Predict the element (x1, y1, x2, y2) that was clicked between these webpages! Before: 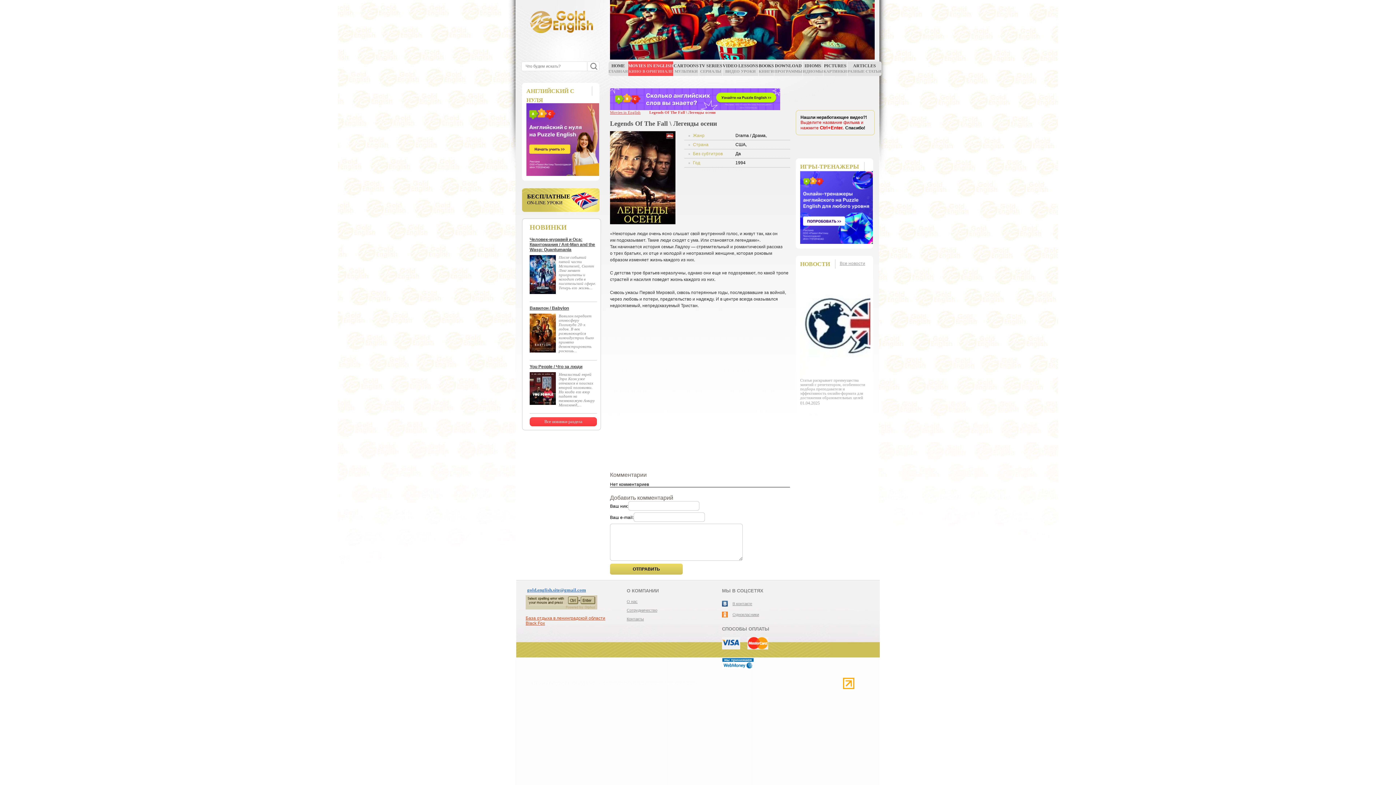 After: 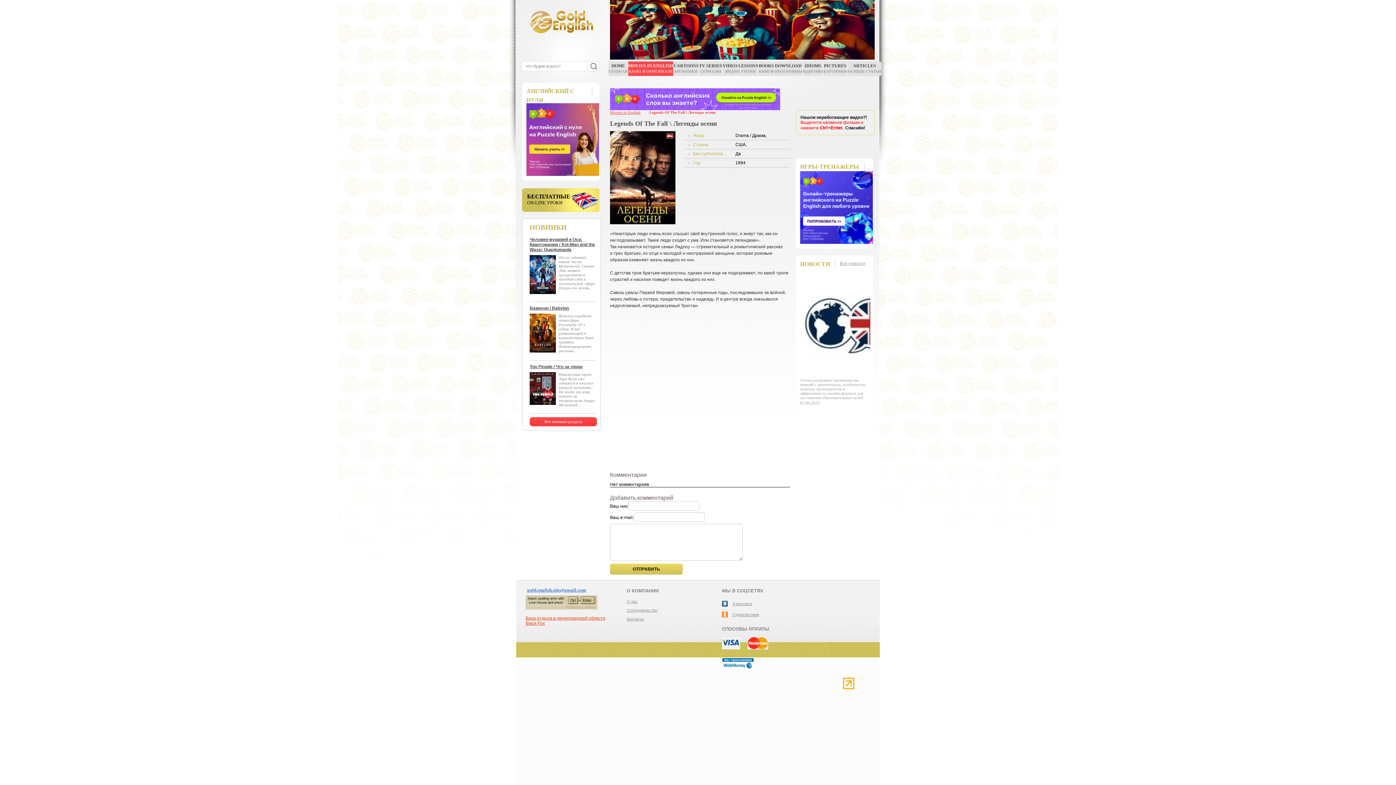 Action: bbox: (525, 605, 597, 610)